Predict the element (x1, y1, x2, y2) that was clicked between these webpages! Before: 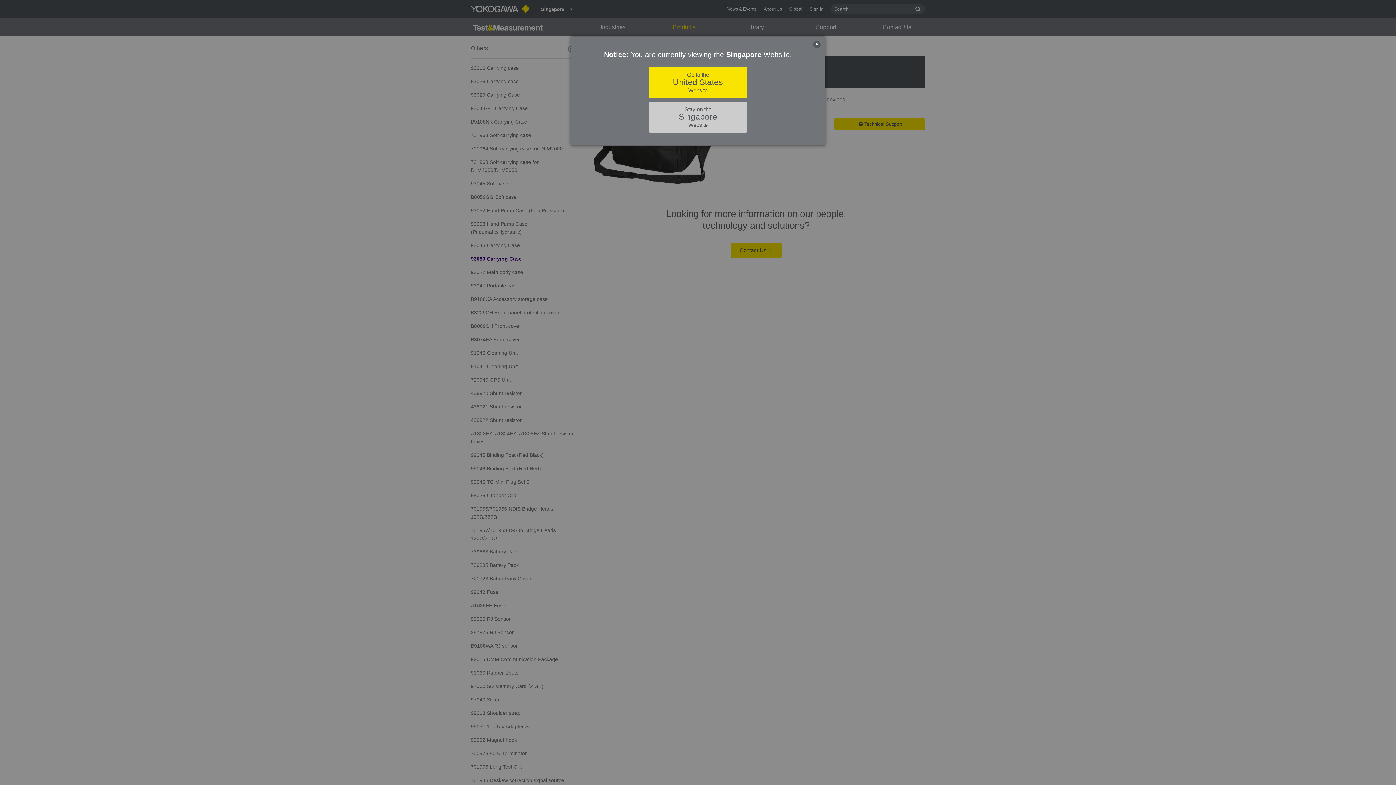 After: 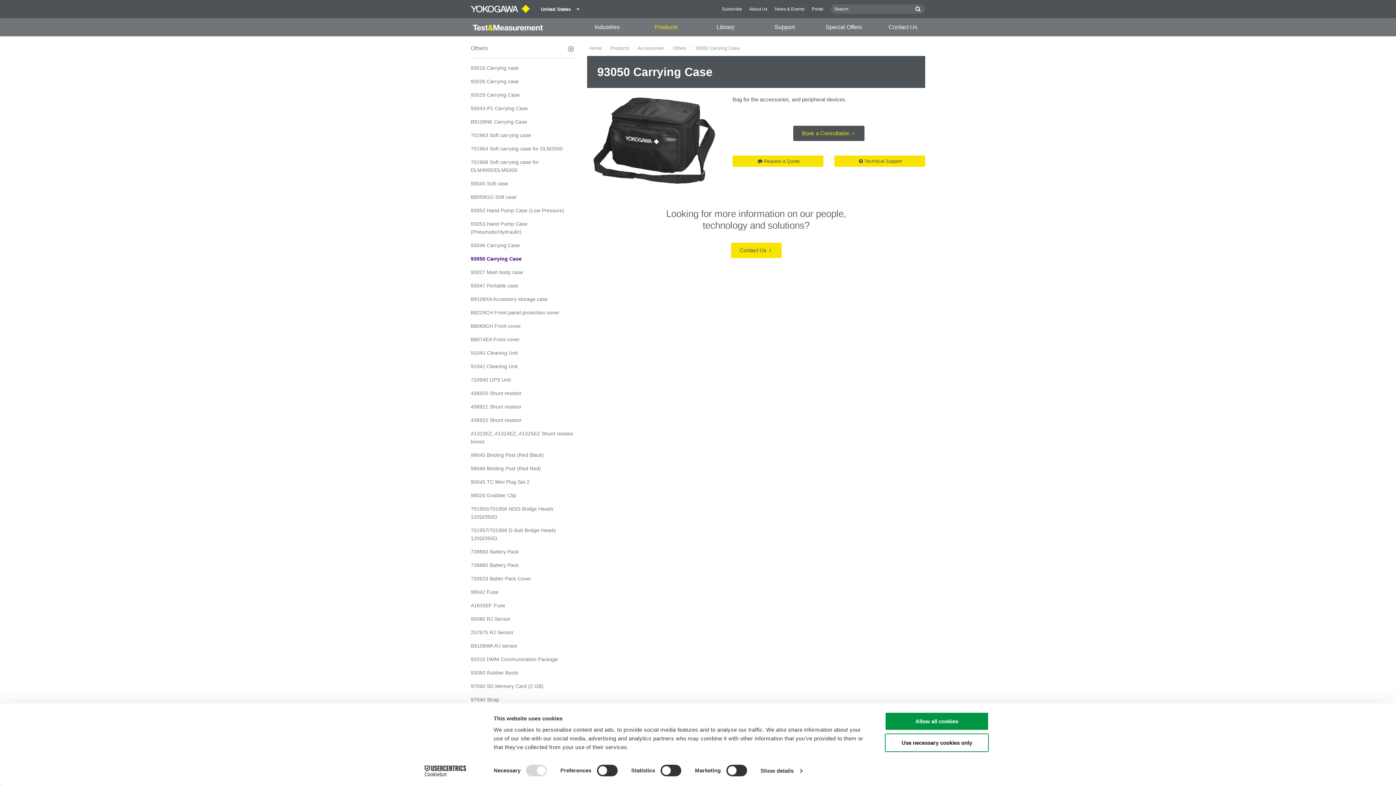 Action: bbox: (649, 67, 747, 98) label: Go to the
United States
Website